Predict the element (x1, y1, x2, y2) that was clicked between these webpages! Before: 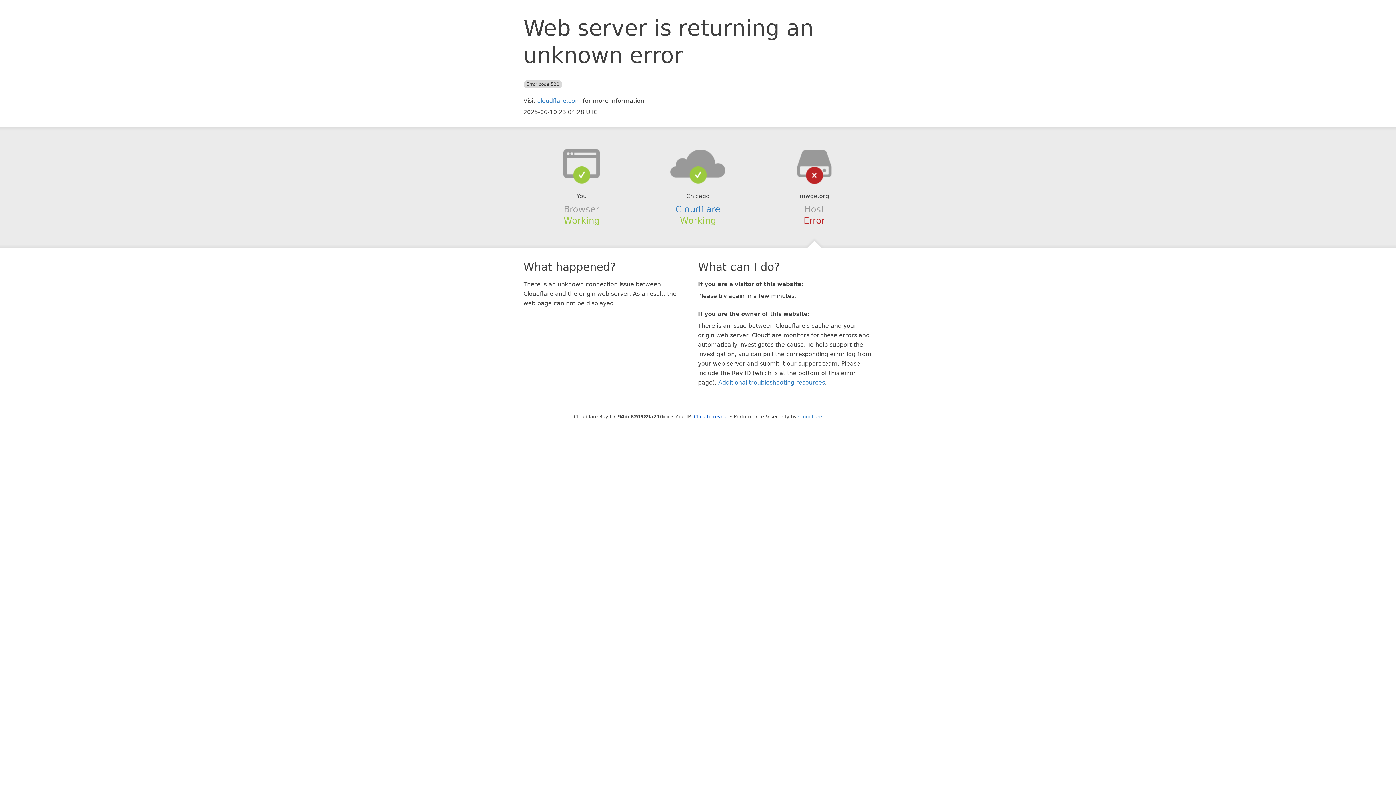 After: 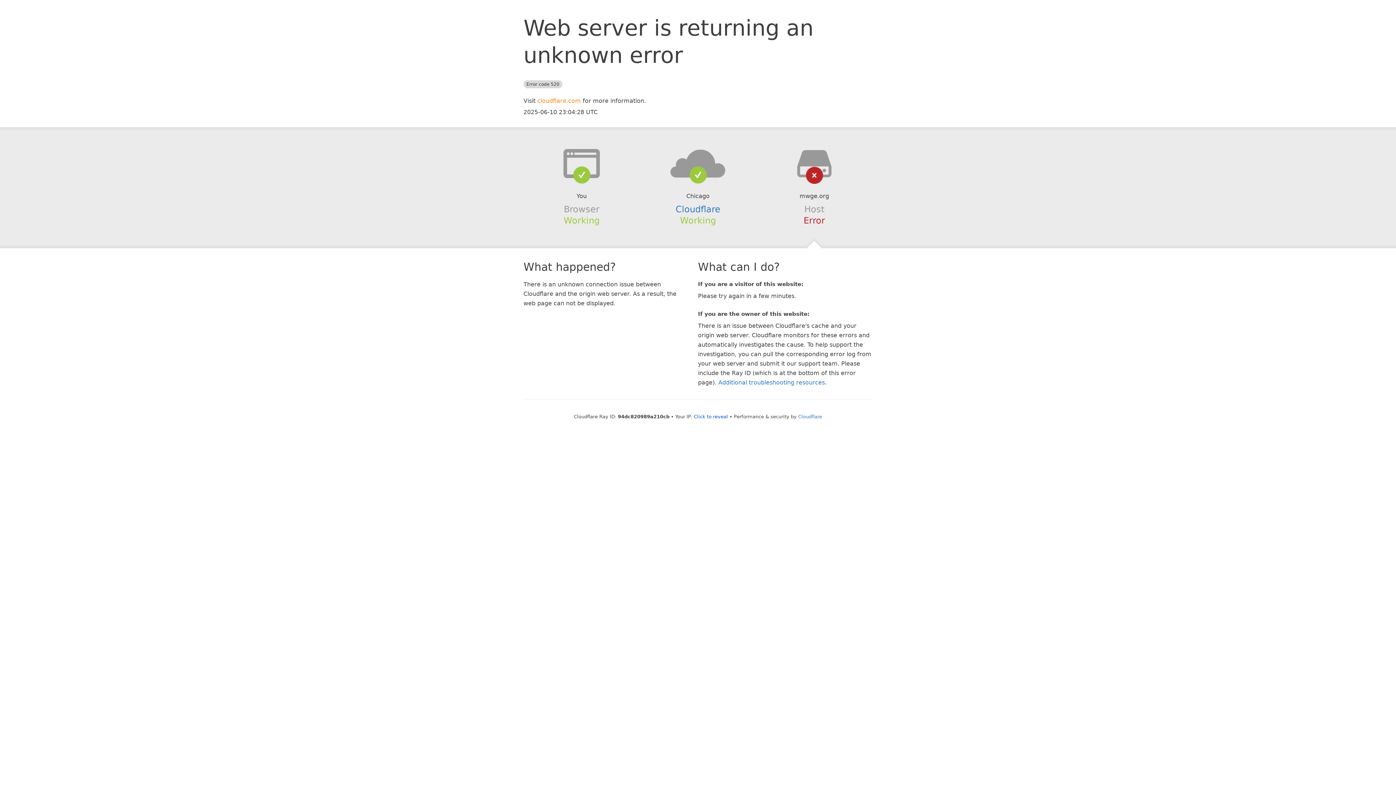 Action: label: cloudflare.com bbox: (537, 97, 581, 104)